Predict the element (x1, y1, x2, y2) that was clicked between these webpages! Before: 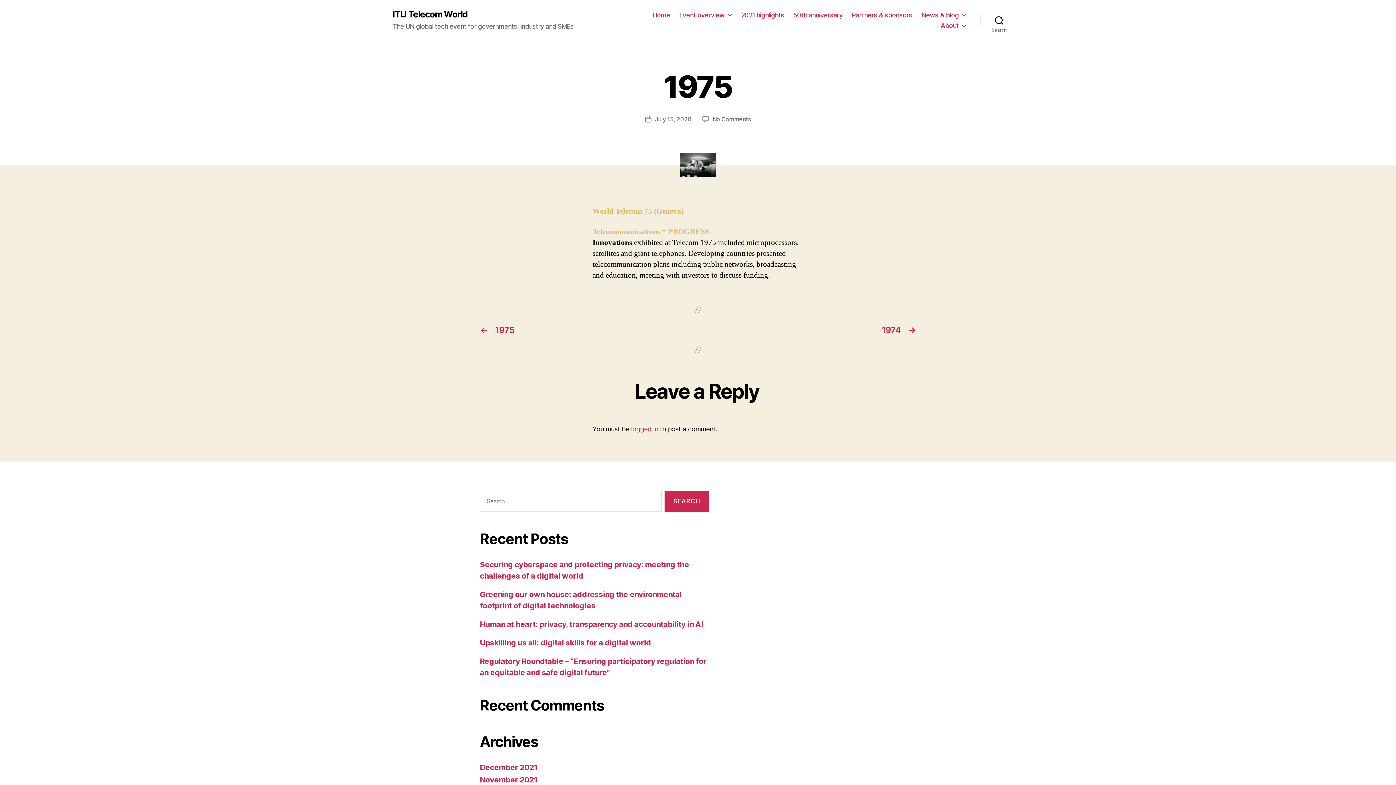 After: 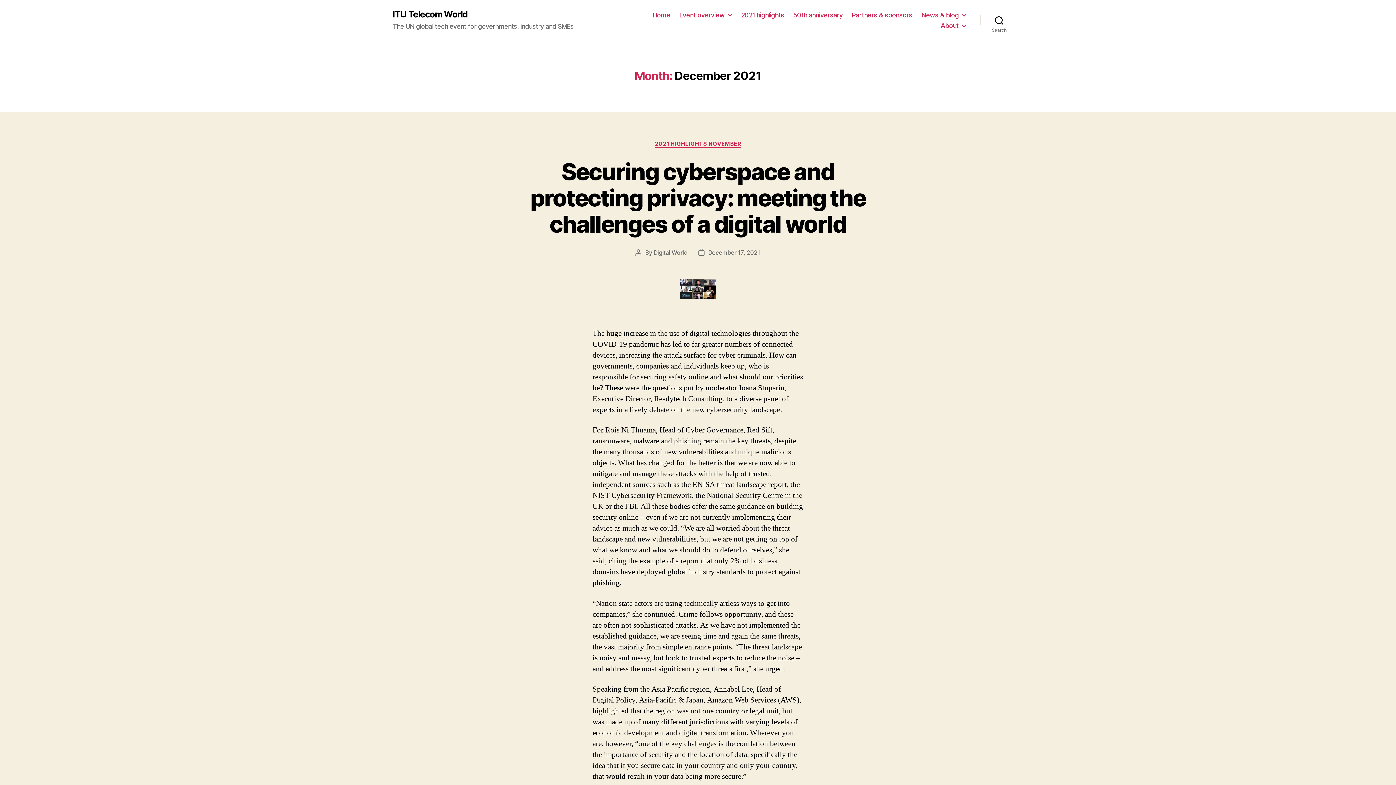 Action: label: December 2021 bbox: (480, 763, 538, 772)